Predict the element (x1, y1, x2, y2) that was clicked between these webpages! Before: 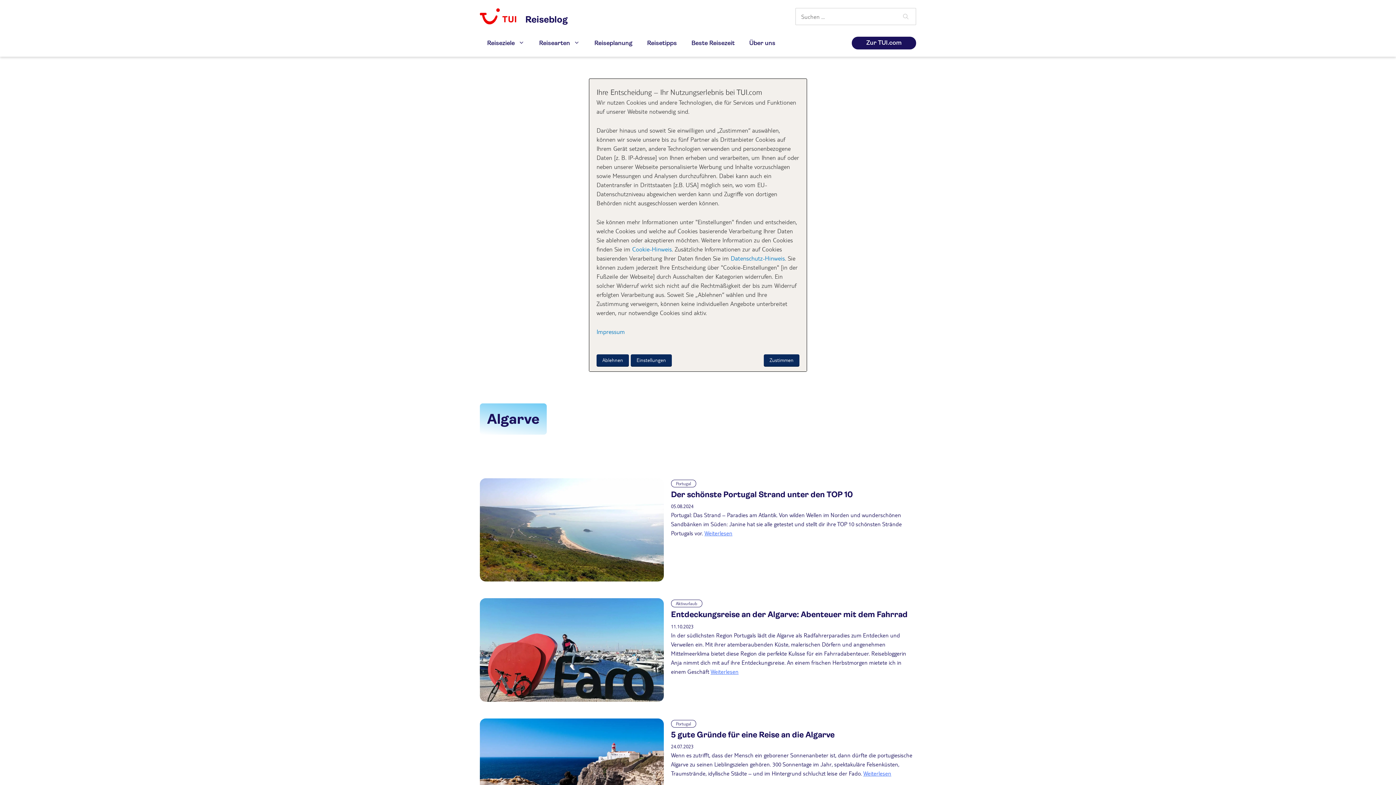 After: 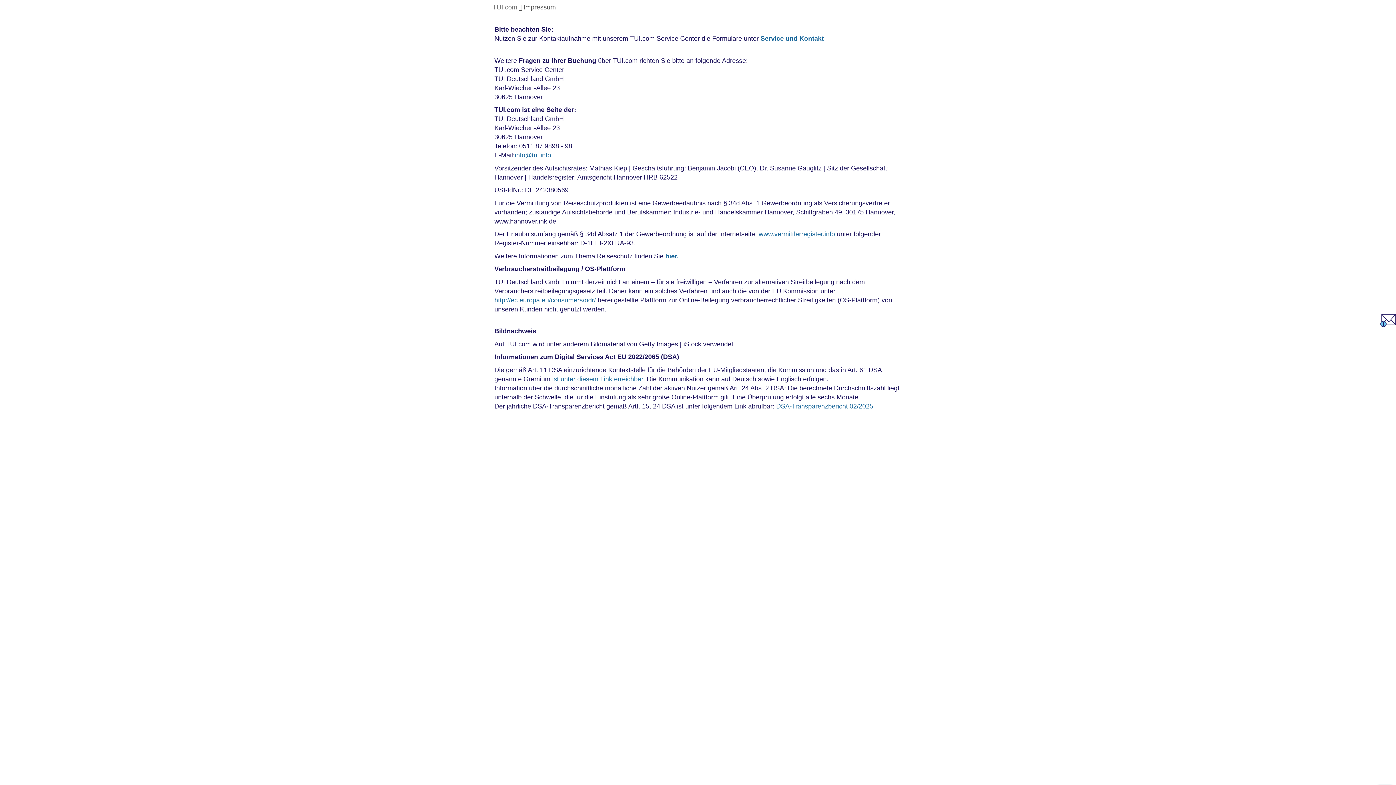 Action: bbox: (596, 328, 625, 335) label: Impressum